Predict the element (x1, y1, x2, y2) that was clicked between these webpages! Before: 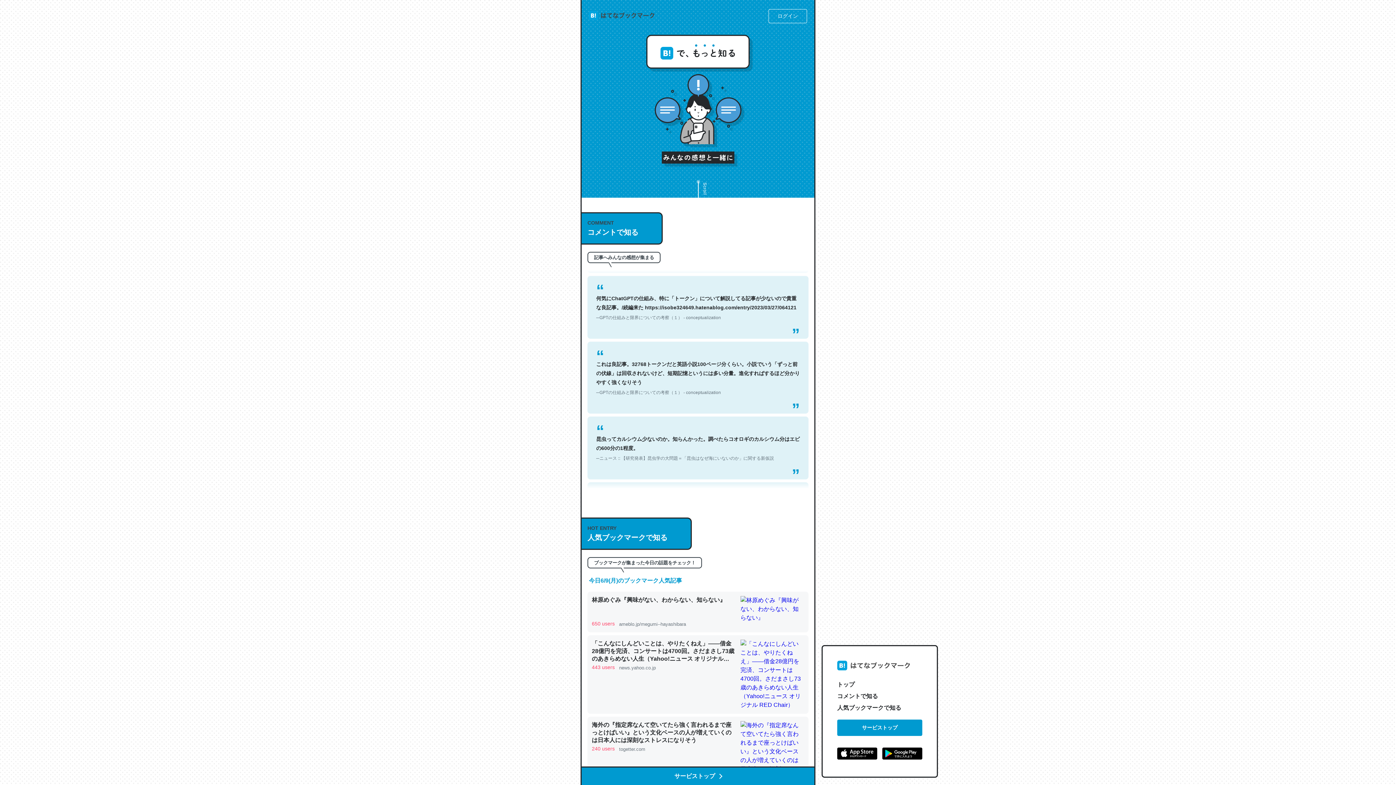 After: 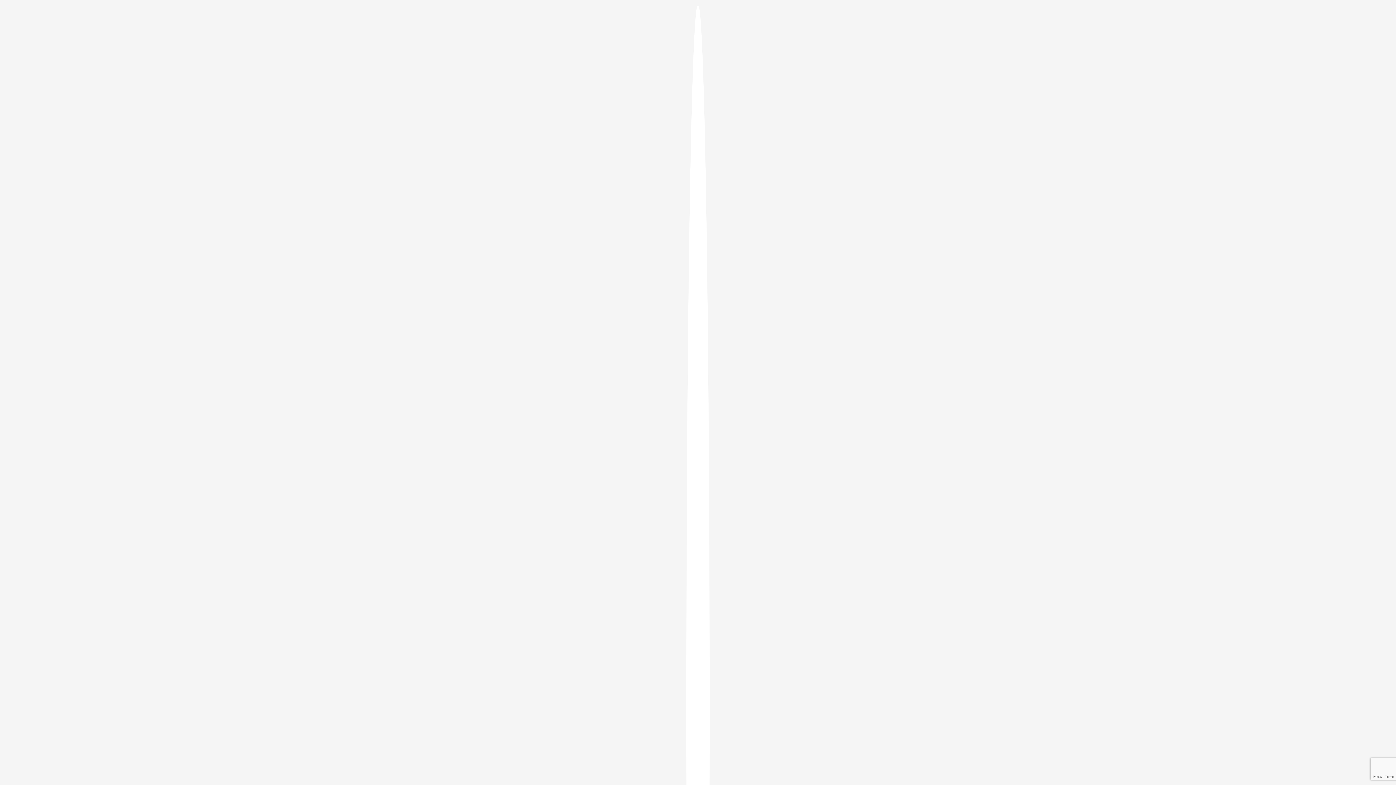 Action: label: ログイン bbox: (768, 8, 807, 23)